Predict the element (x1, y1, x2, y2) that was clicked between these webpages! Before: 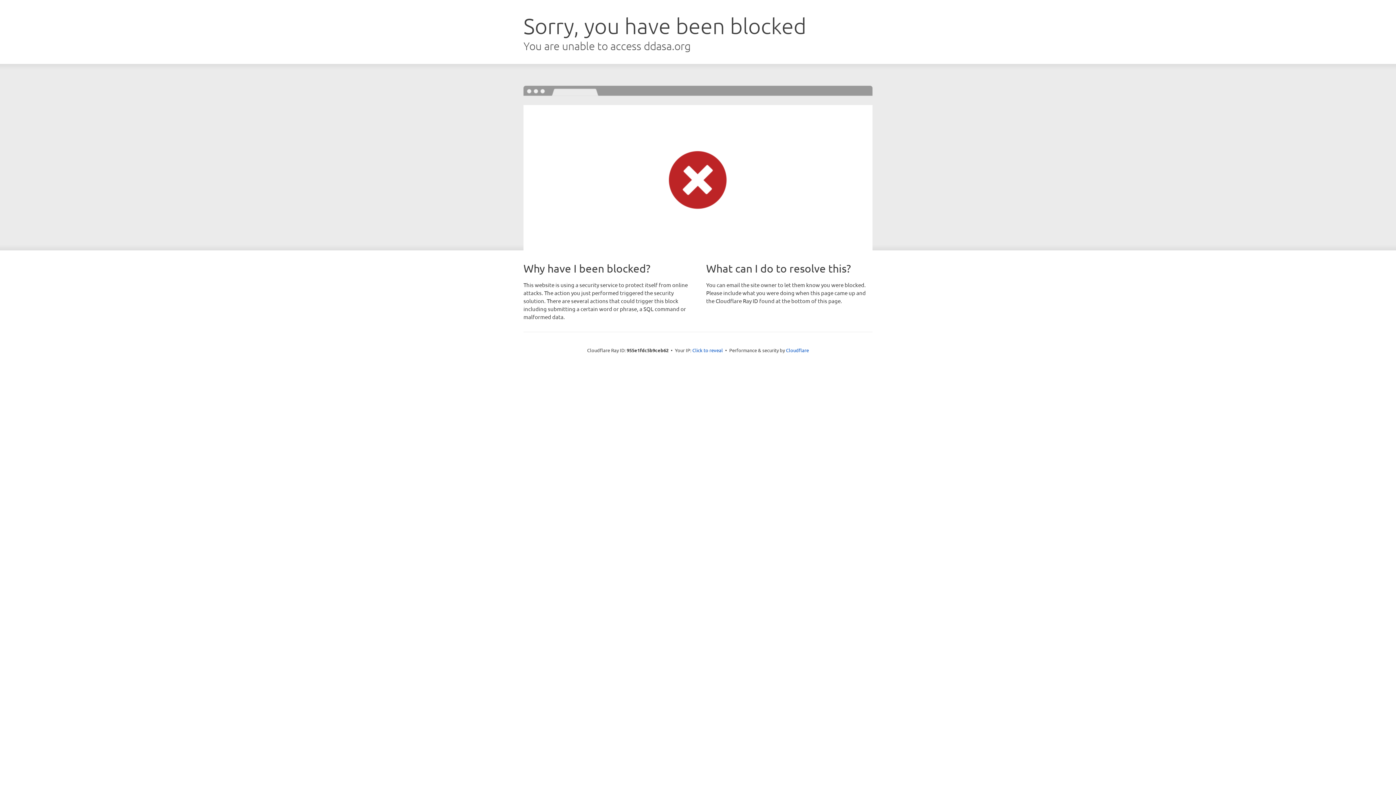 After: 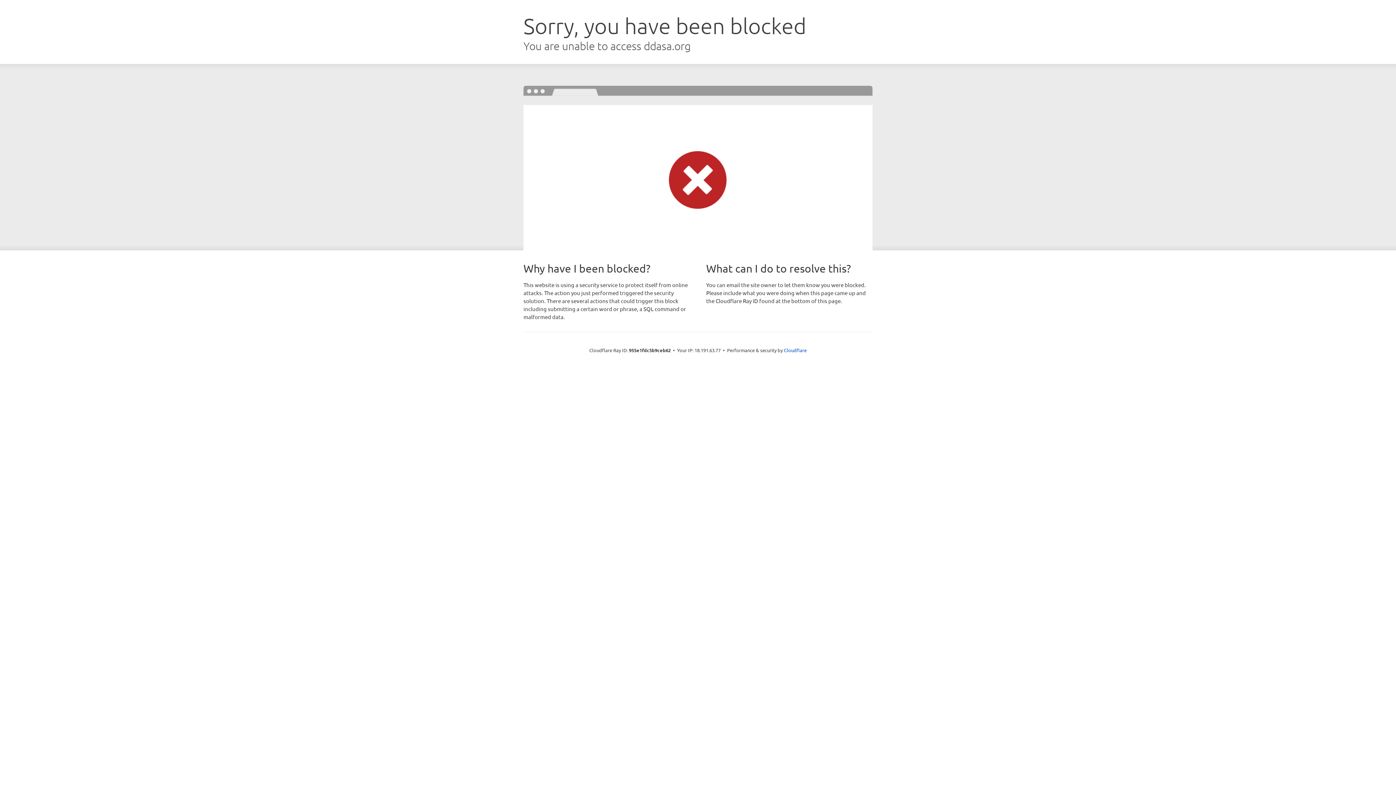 Action: bbox: (692, 346, 723, 353) label: Click to reveal